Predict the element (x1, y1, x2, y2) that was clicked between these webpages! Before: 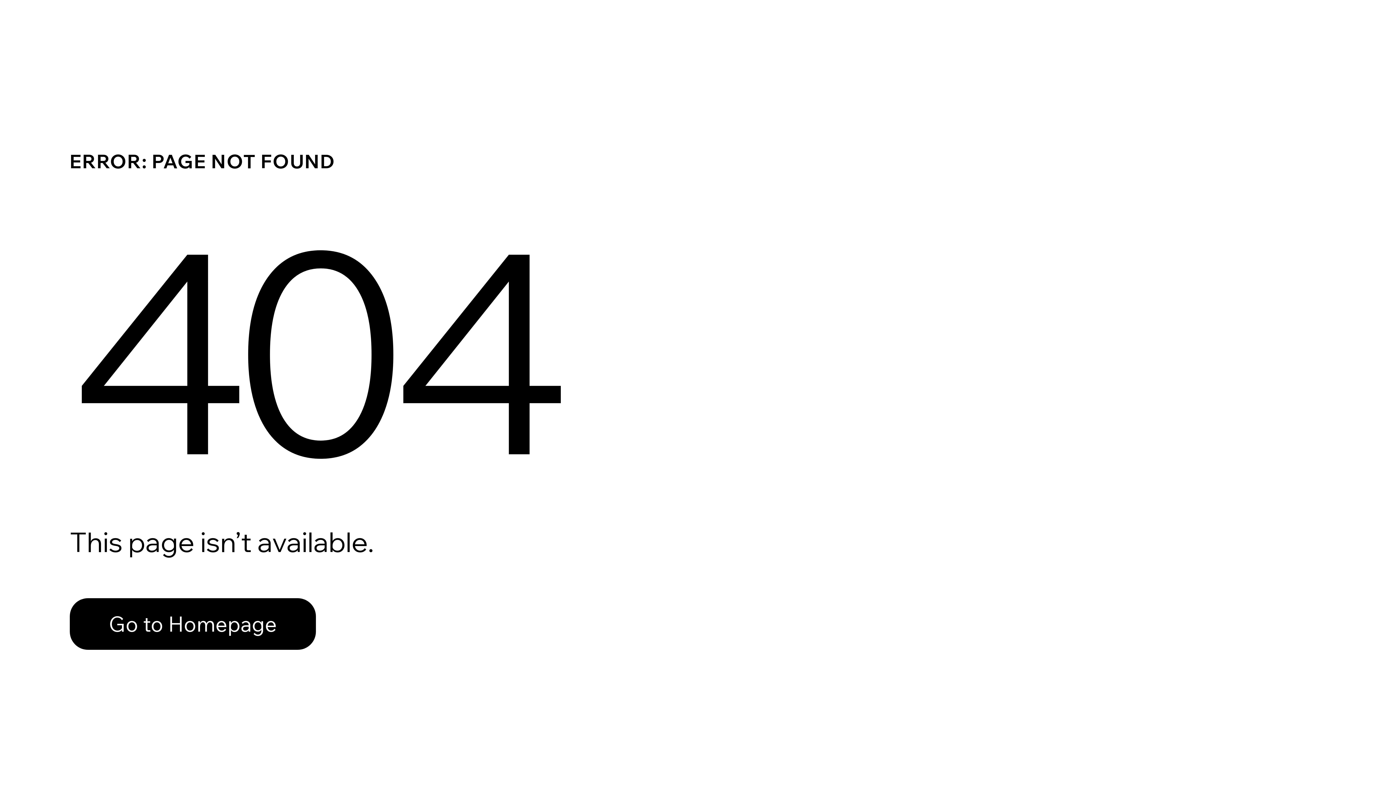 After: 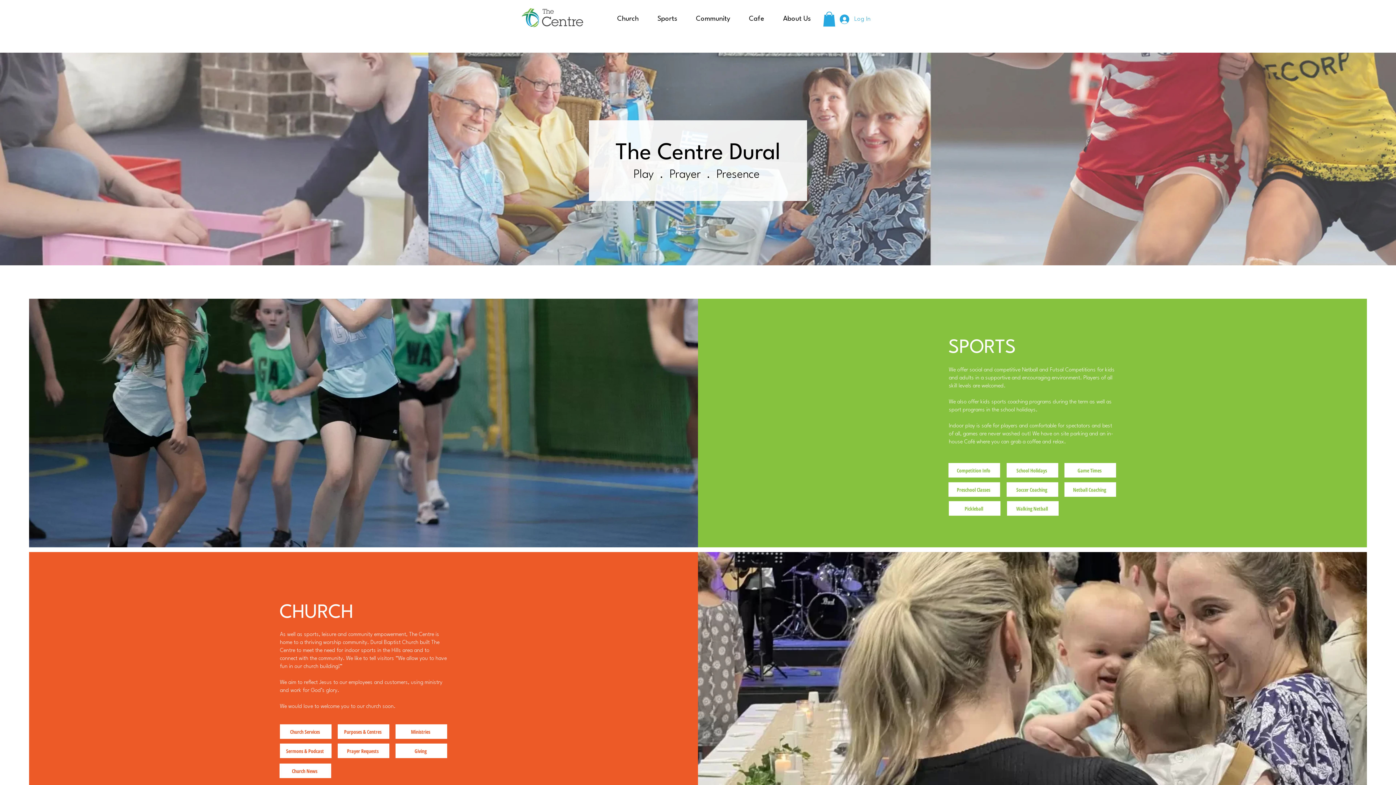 Action: label: Go to Homepage bbox: (69, 598, 316, 650)